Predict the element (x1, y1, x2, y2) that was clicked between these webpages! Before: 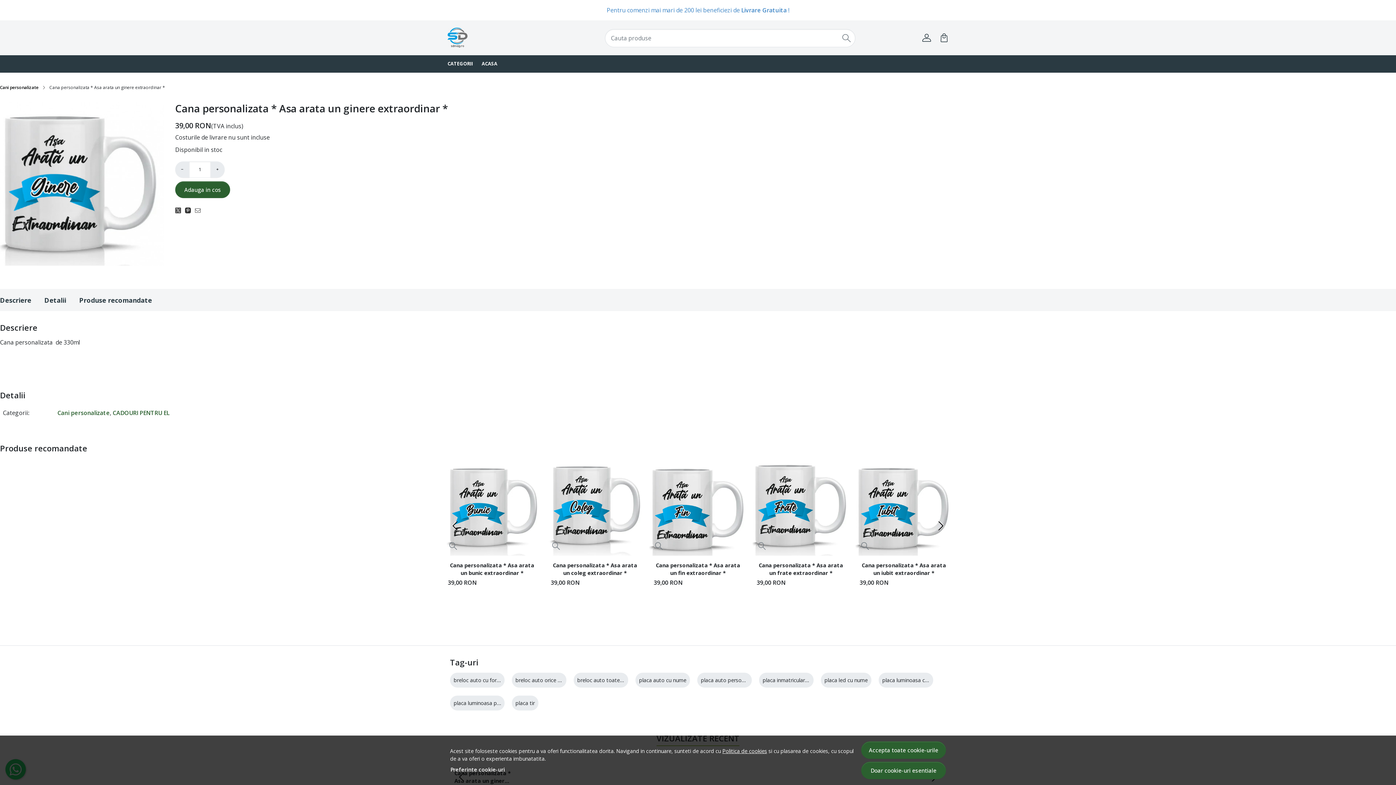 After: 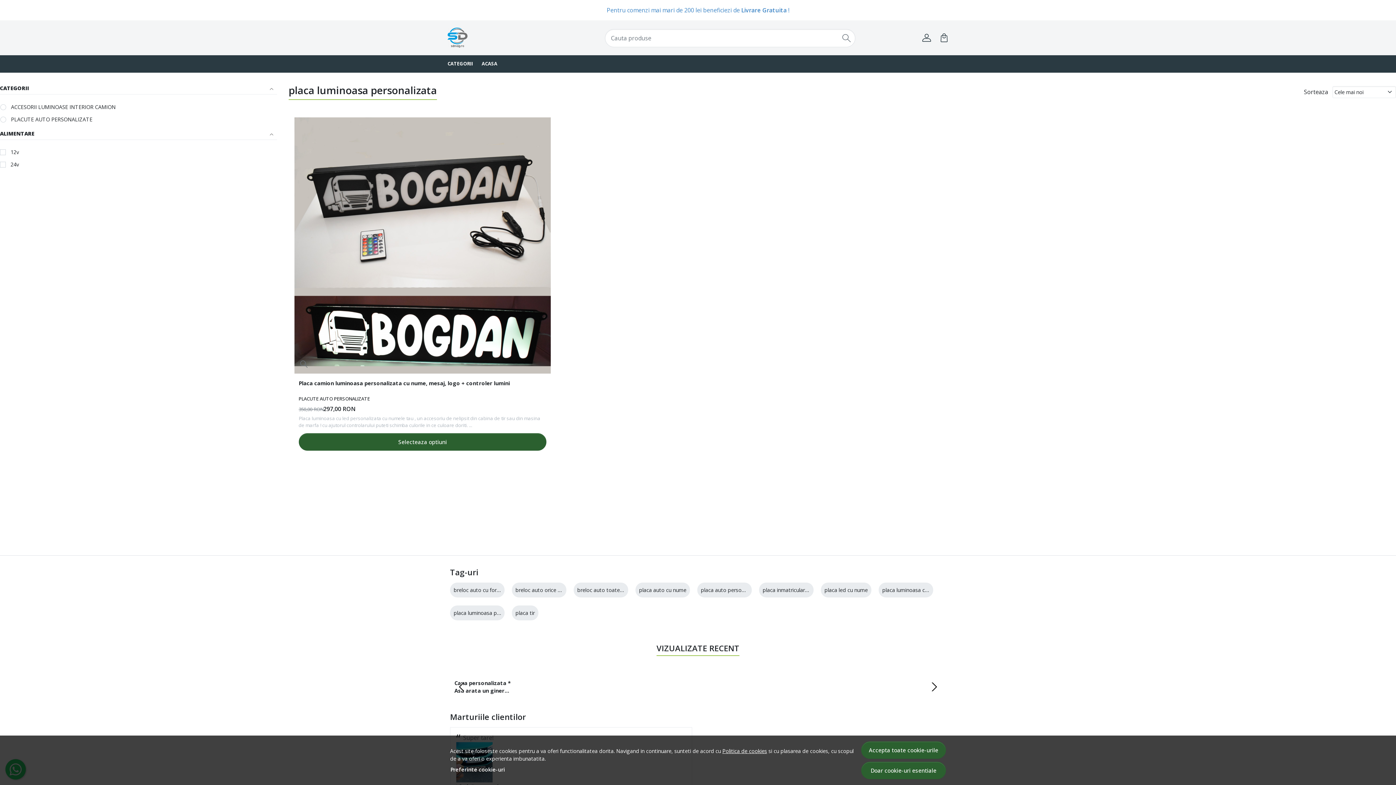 Action: label: placa luminoasa personalizata bbox: (453, 700, 526, 707)